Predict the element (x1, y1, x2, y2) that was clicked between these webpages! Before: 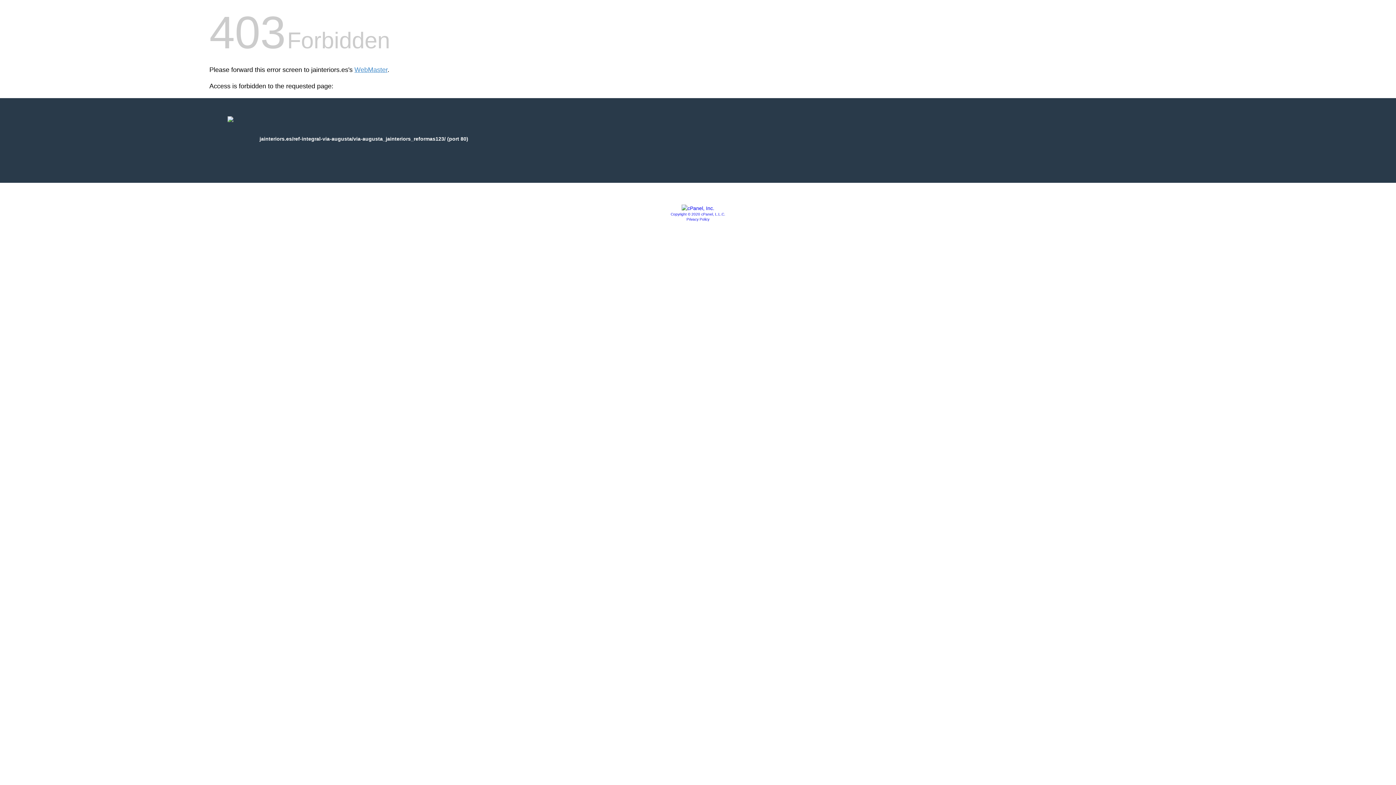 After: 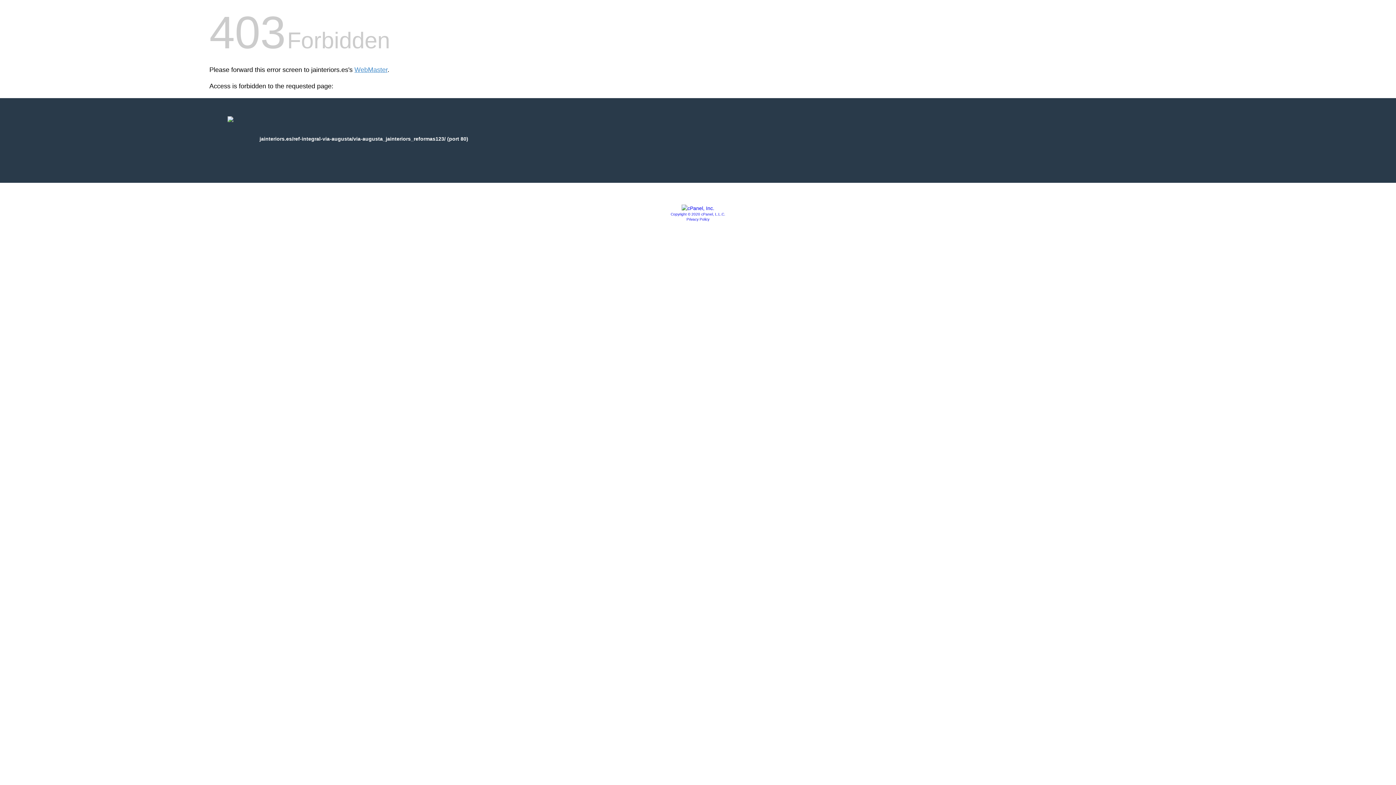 Action: label: Copyright © 2020 cPanel, L.L.C. bbox: (670, 212, 725, 216)